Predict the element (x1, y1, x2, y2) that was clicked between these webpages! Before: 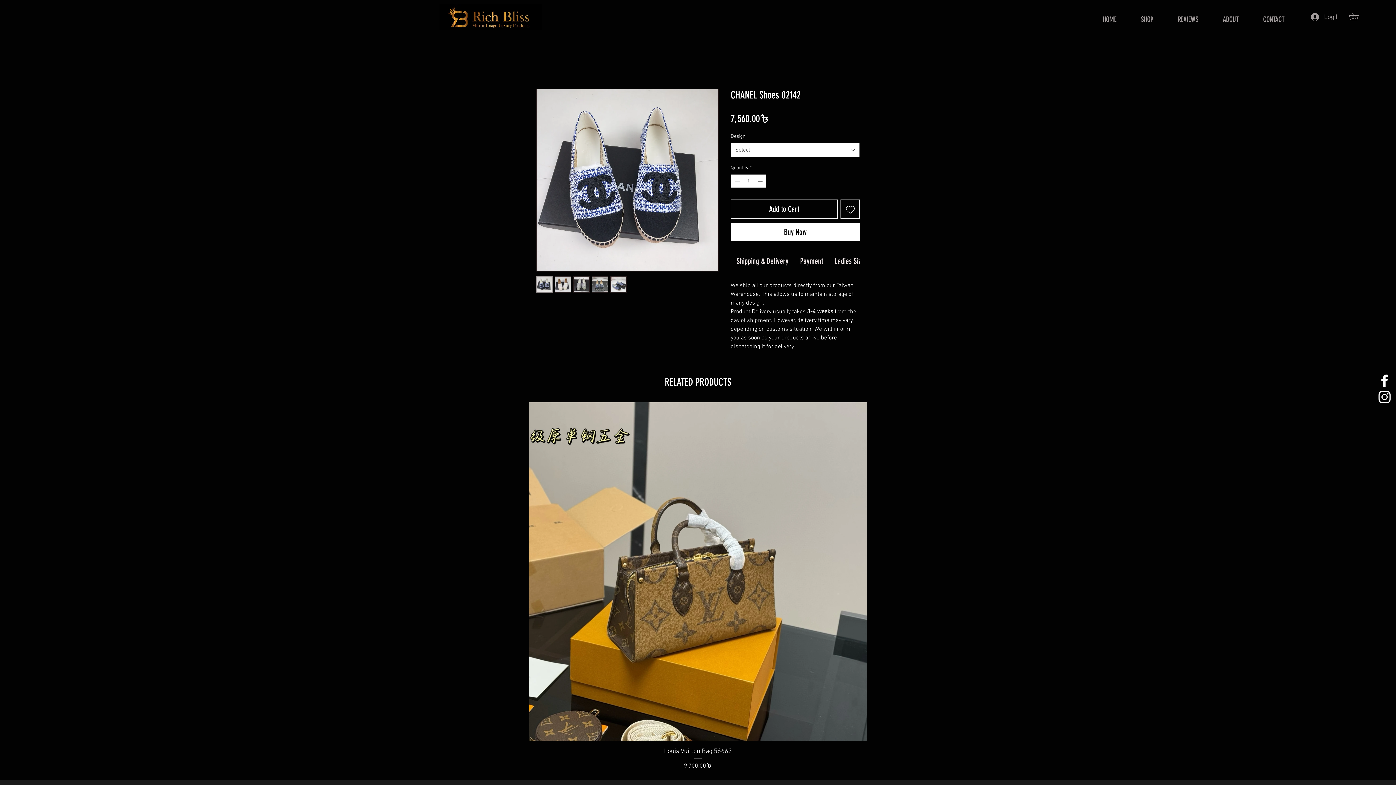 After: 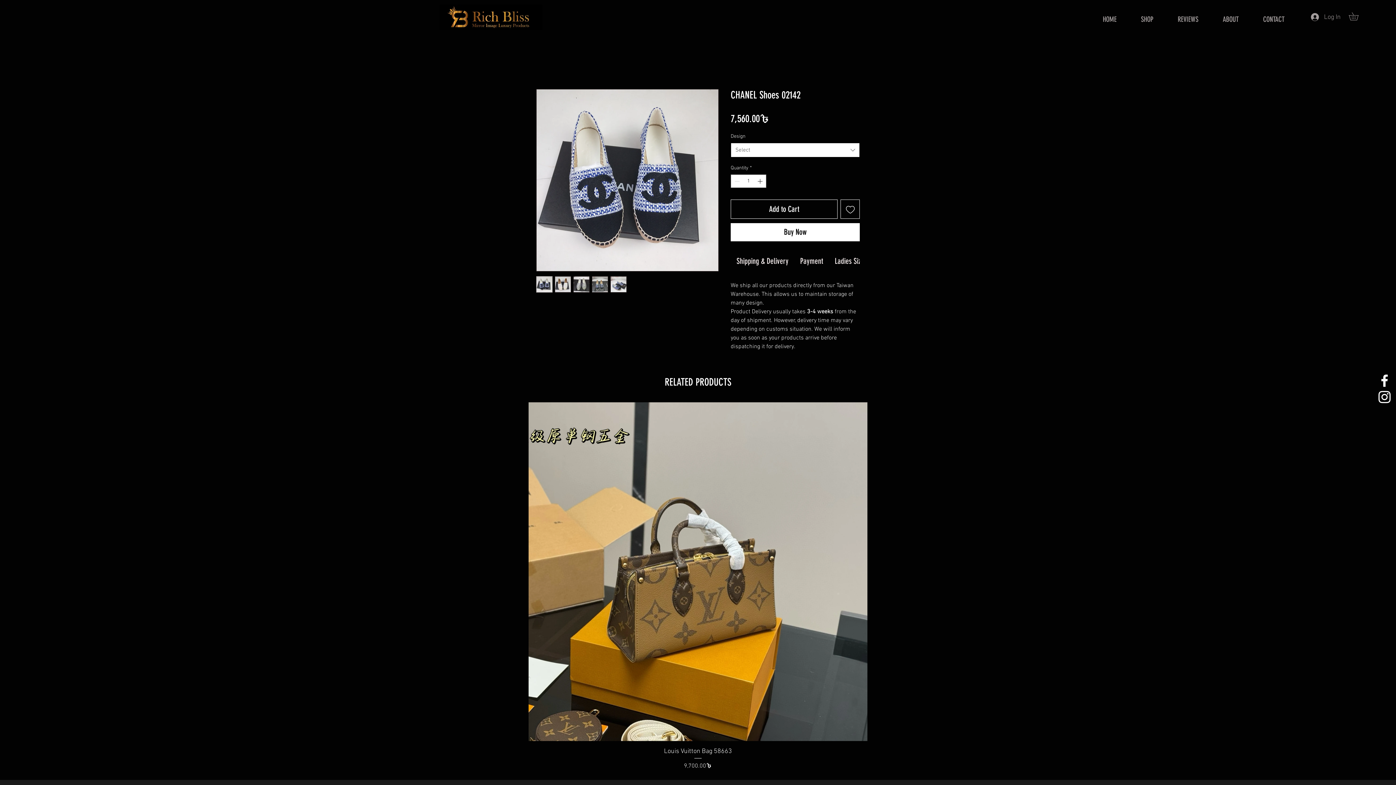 Action: label: Select bbox: (730, 142, 860, 157)